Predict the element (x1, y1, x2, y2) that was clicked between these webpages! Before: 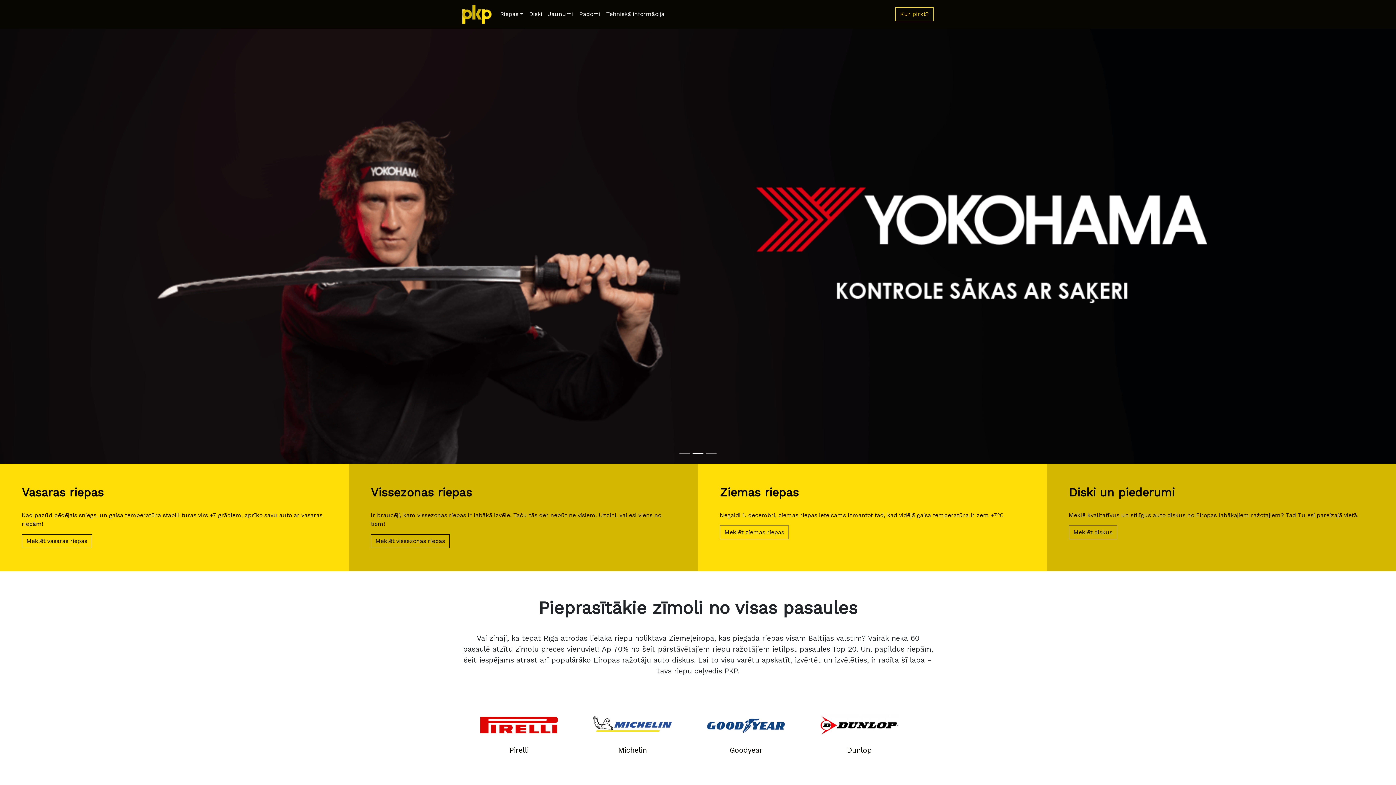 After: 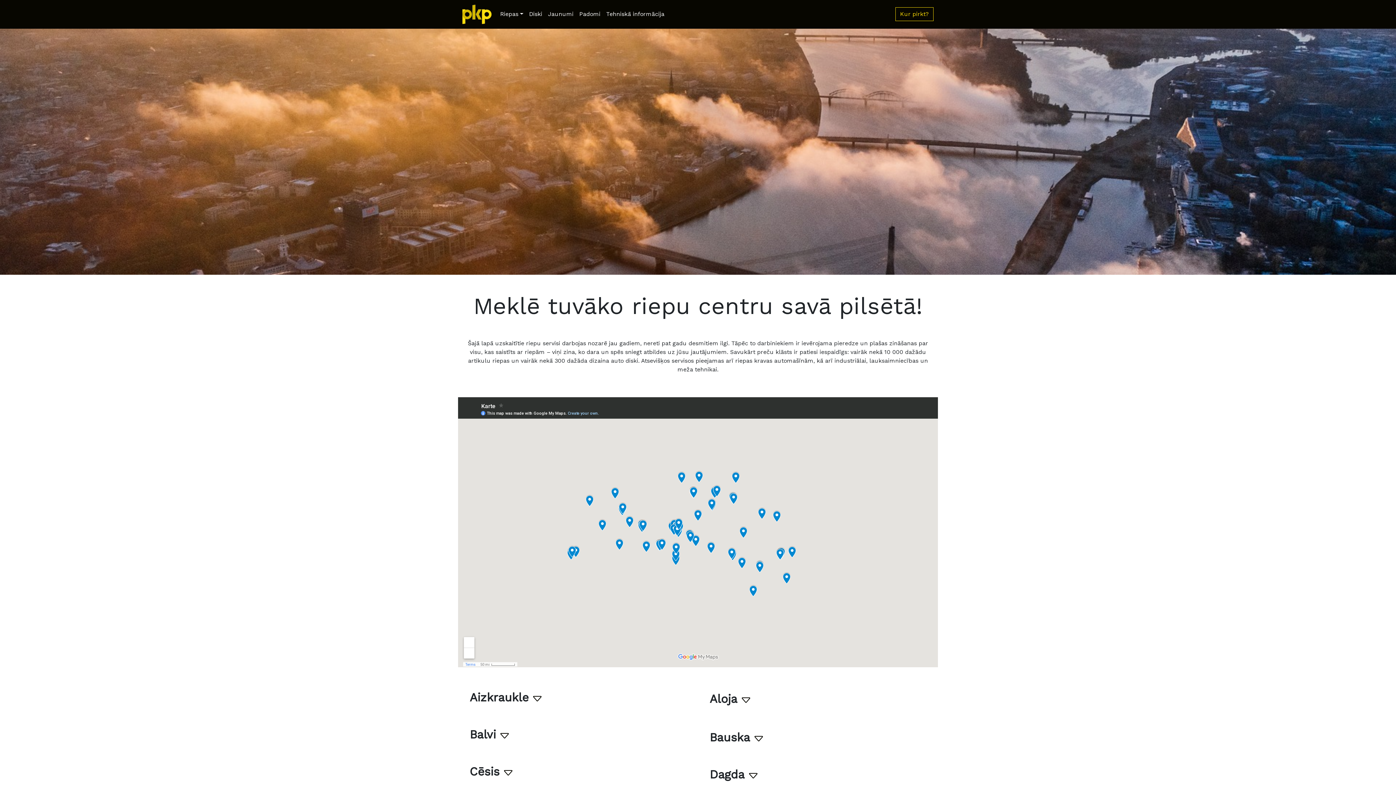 Action: label: Kur pirkt? bbox: (895, 7, 933, 21)